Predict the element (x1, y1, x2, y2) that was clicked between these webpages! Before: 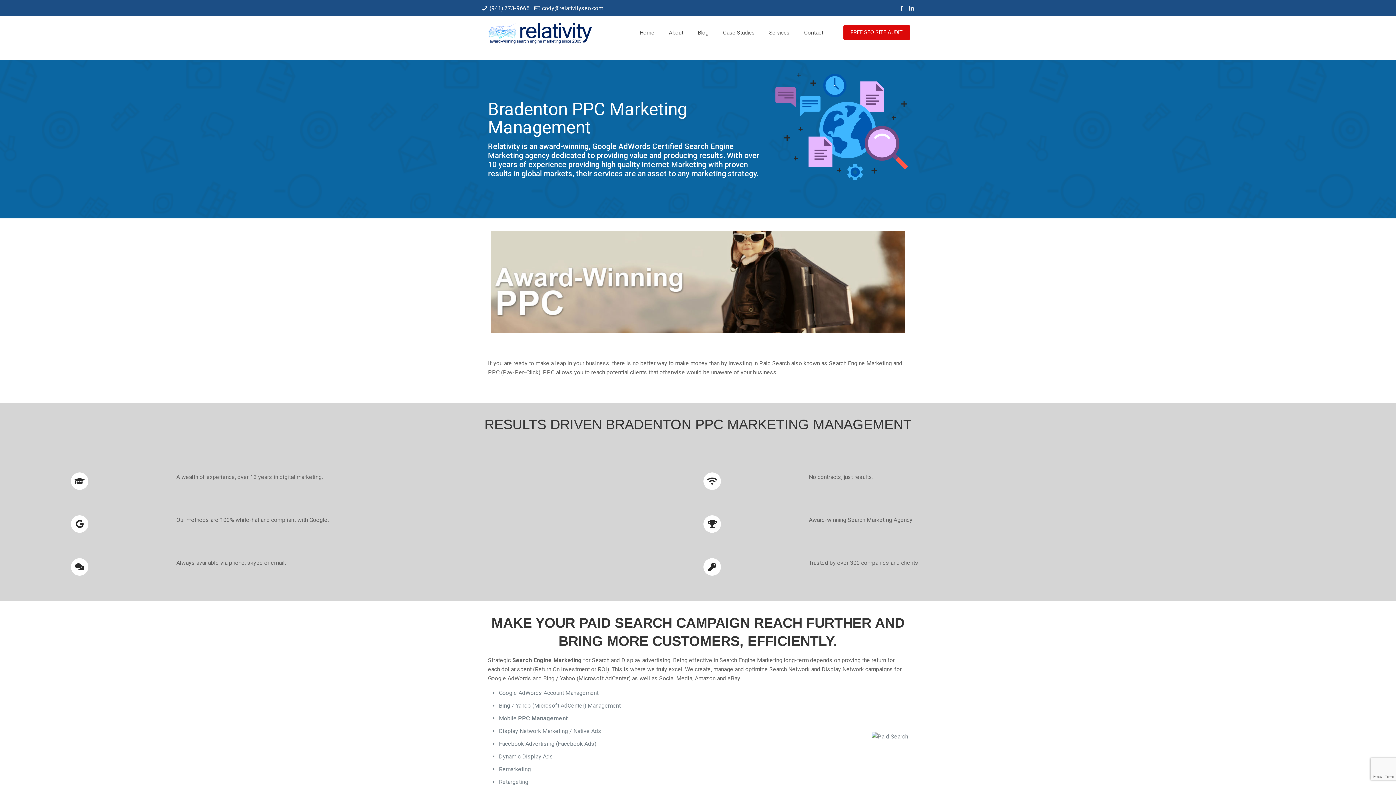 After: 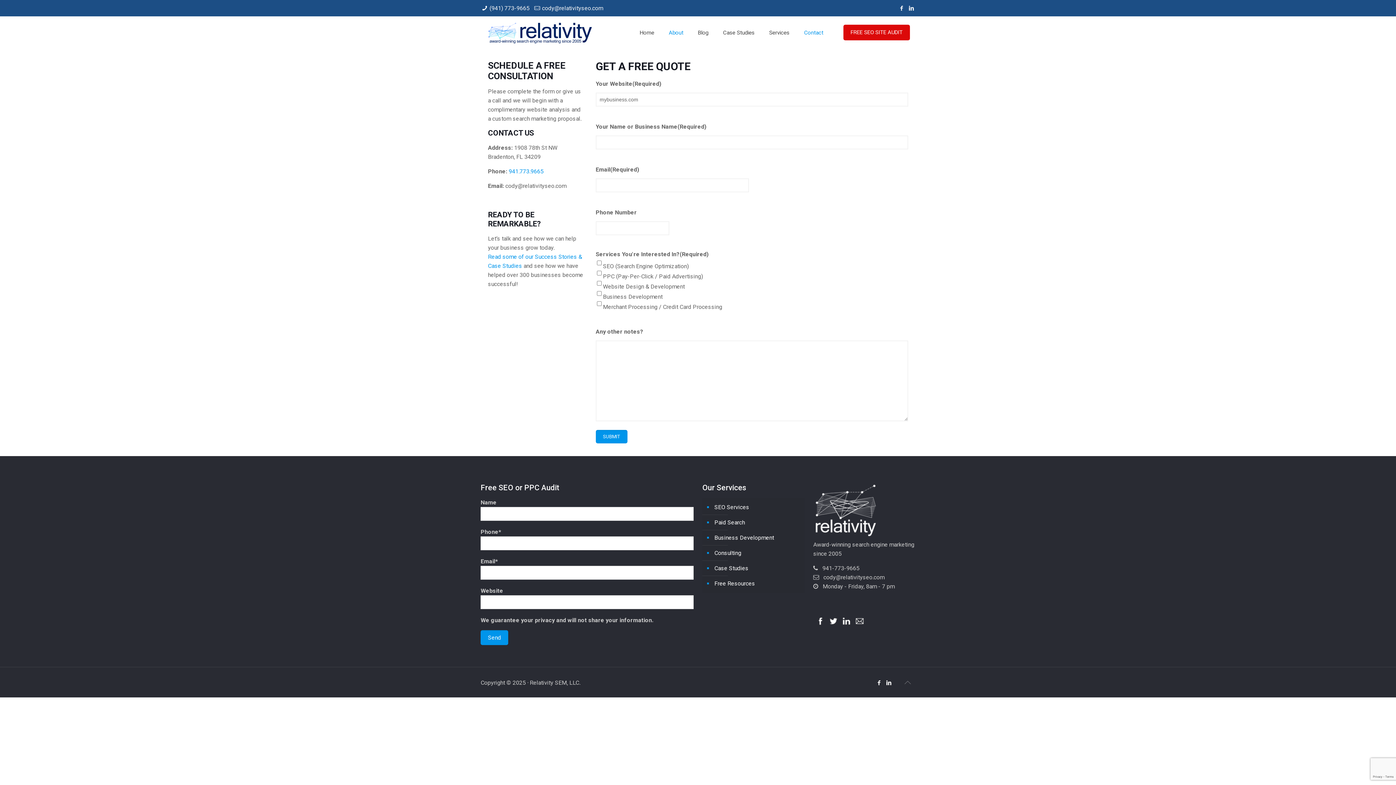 Action: label: Contact bbox: (797, 16, 830, 49)